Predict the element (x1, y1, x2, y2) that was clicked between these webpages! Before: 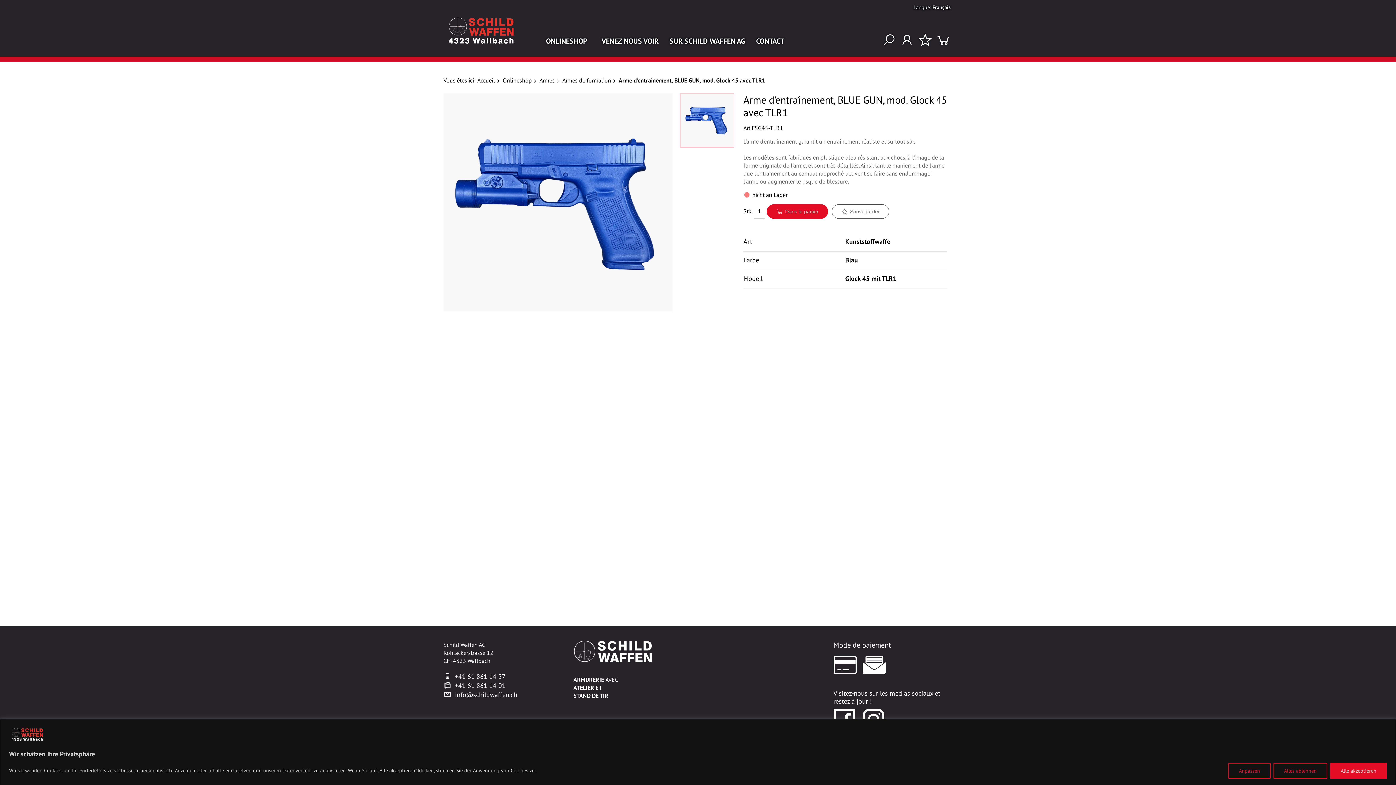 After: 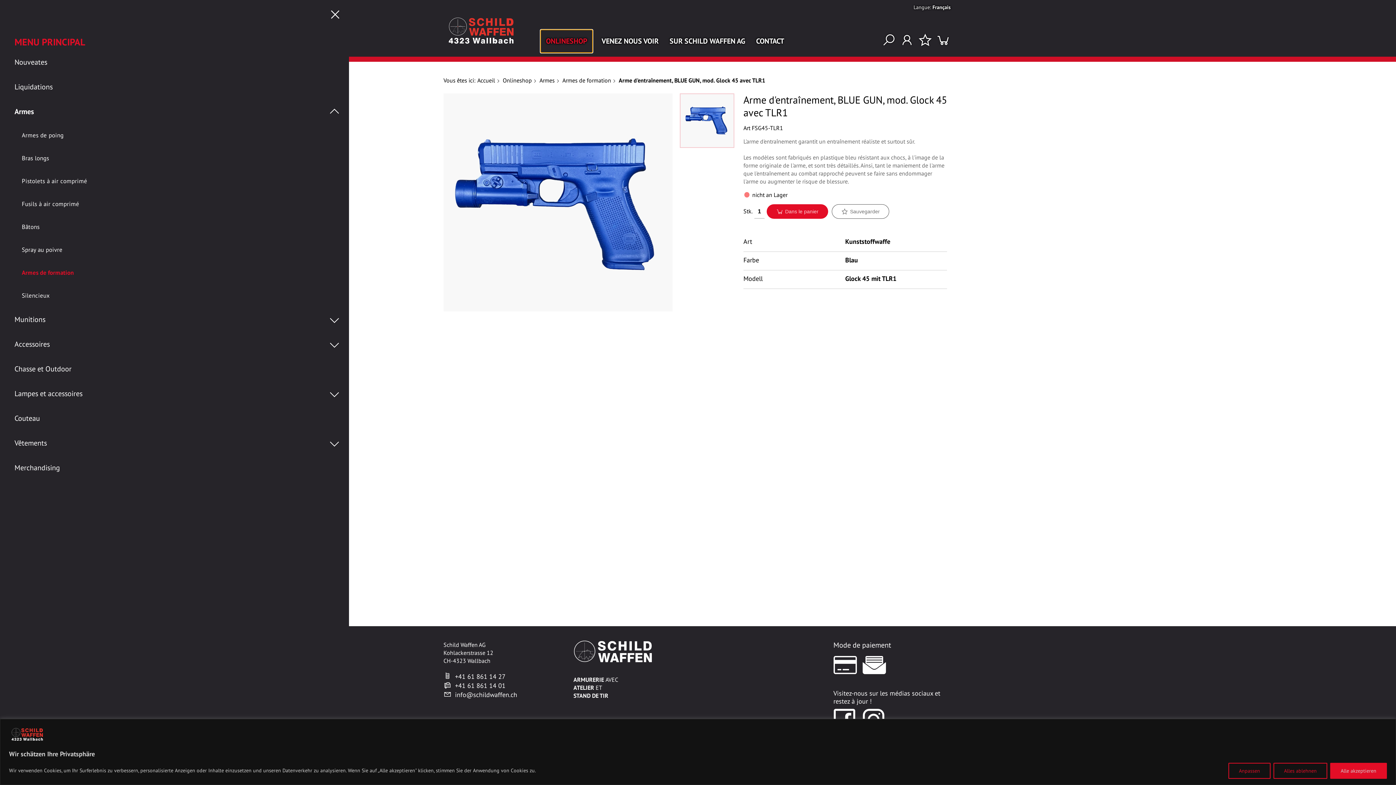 Action: bbox: (540, 29, 592, 52) label: ONLINESHOP